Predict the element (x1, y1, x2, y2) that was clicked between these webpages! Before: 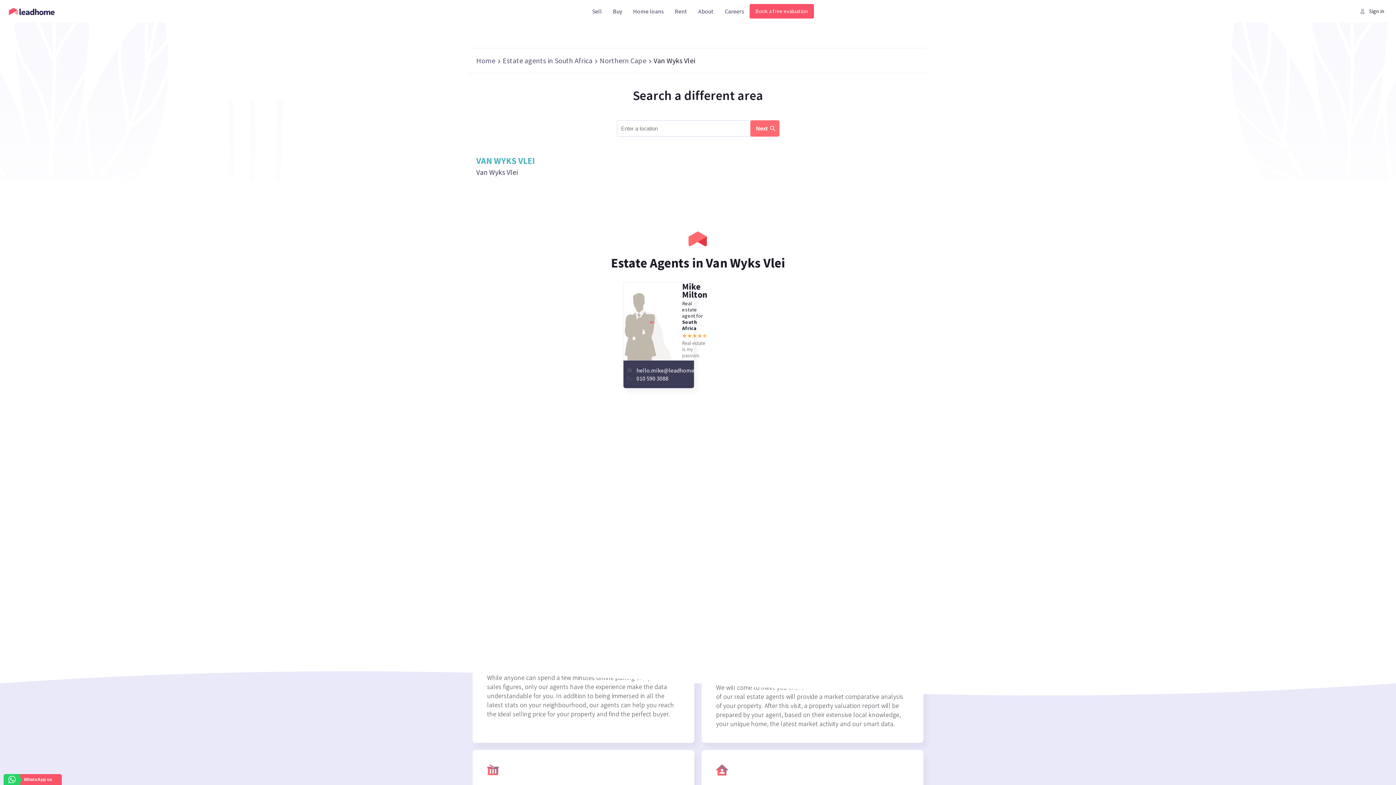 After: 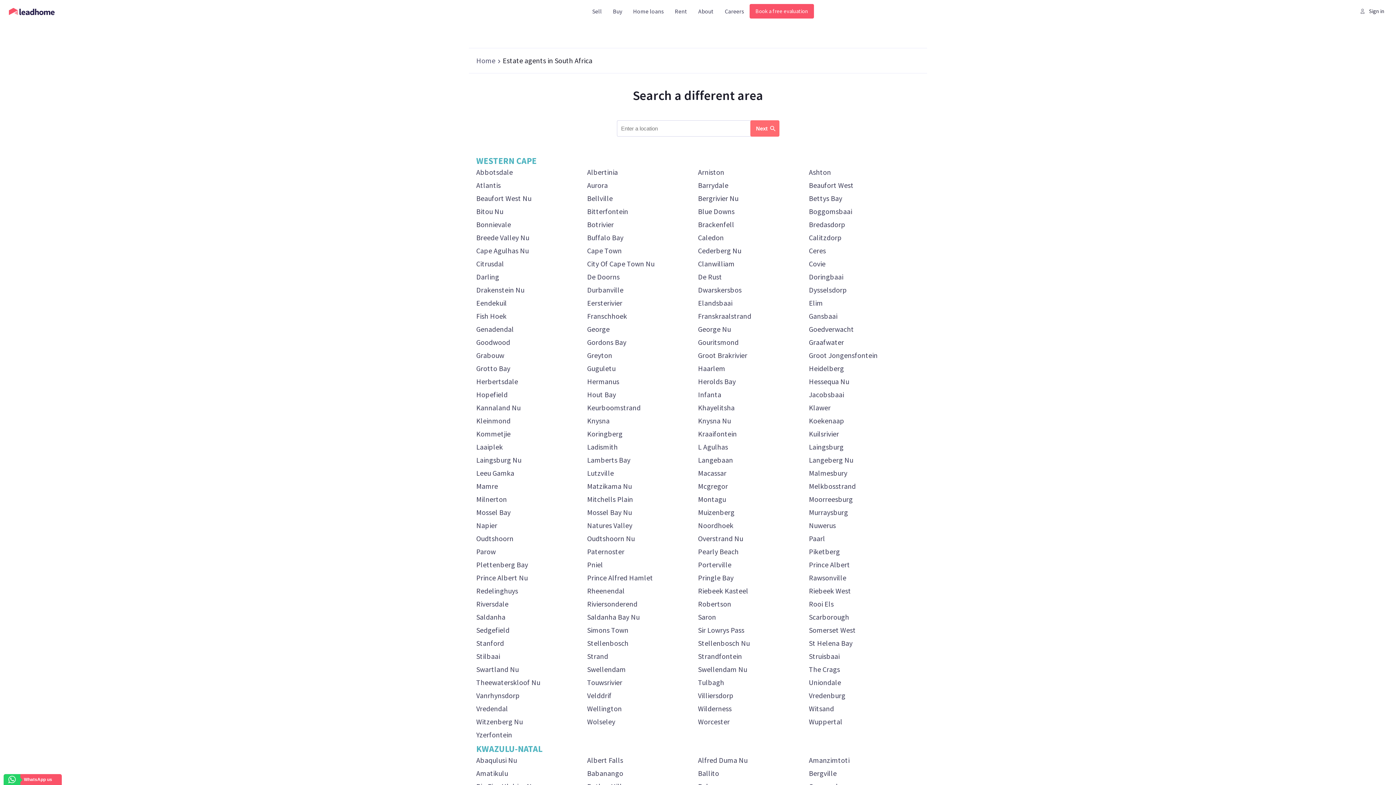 Action: bbox: (502, 55, 592, 65) label: Estate agents in South Africa